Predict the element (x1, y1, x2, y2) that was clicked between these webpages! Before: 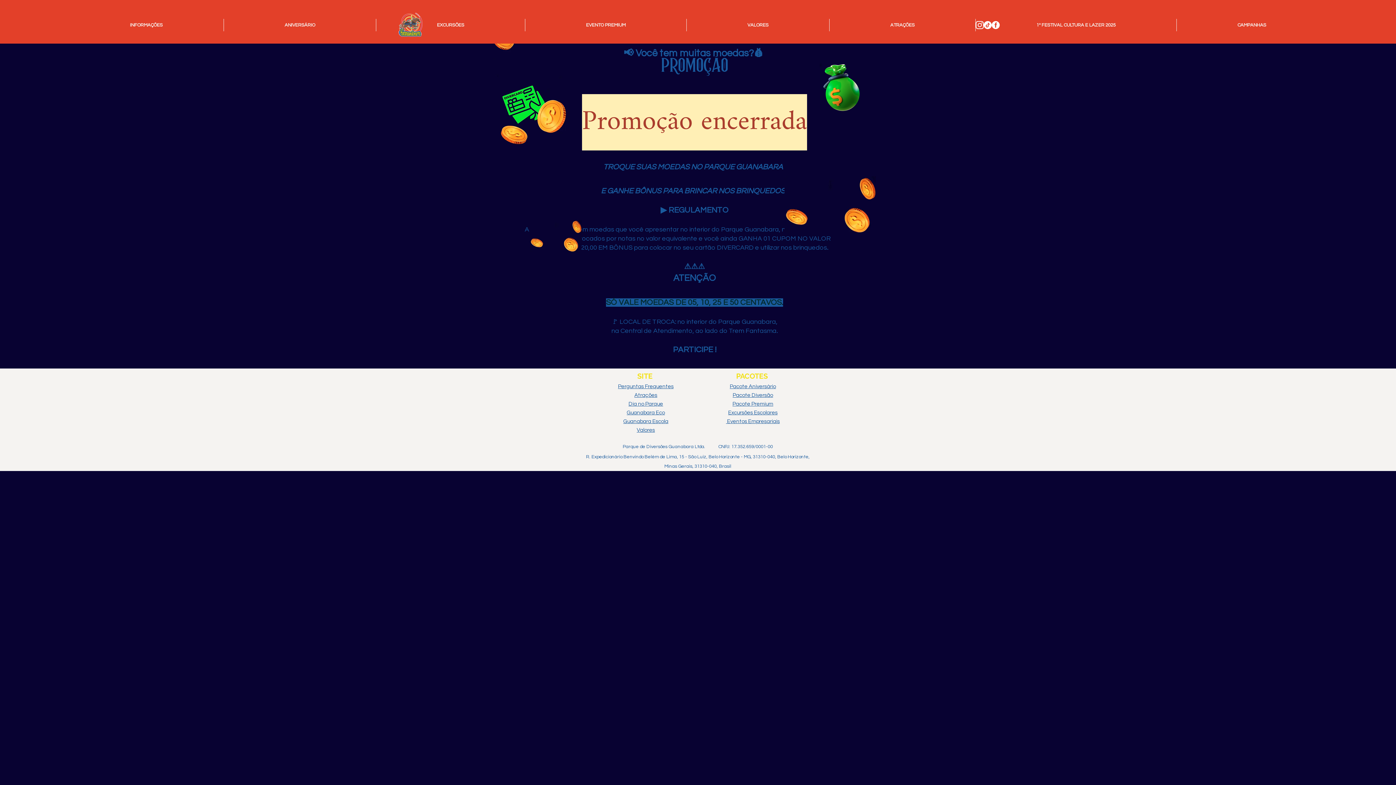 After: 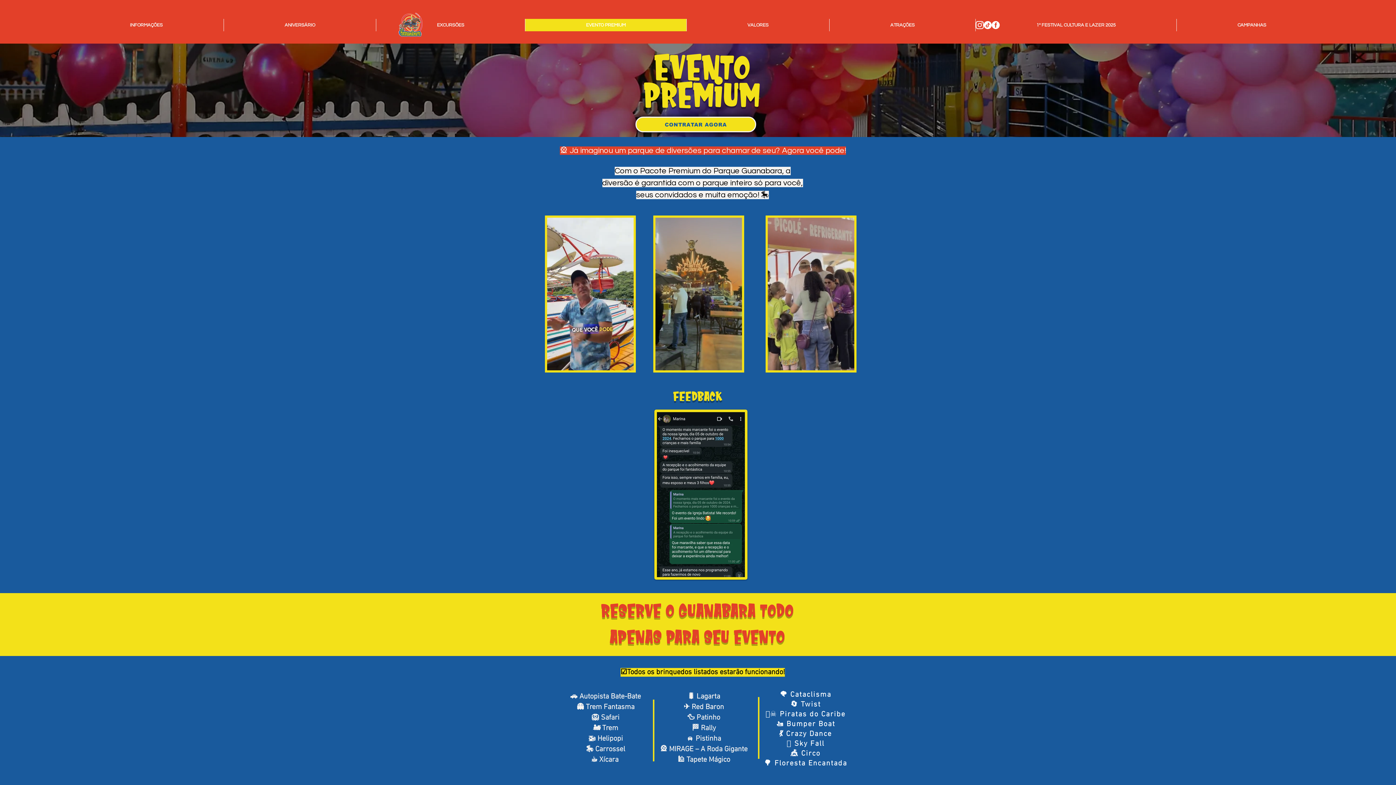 Action: bbox: (732, 401, 773, 406) label: Pacote Premium